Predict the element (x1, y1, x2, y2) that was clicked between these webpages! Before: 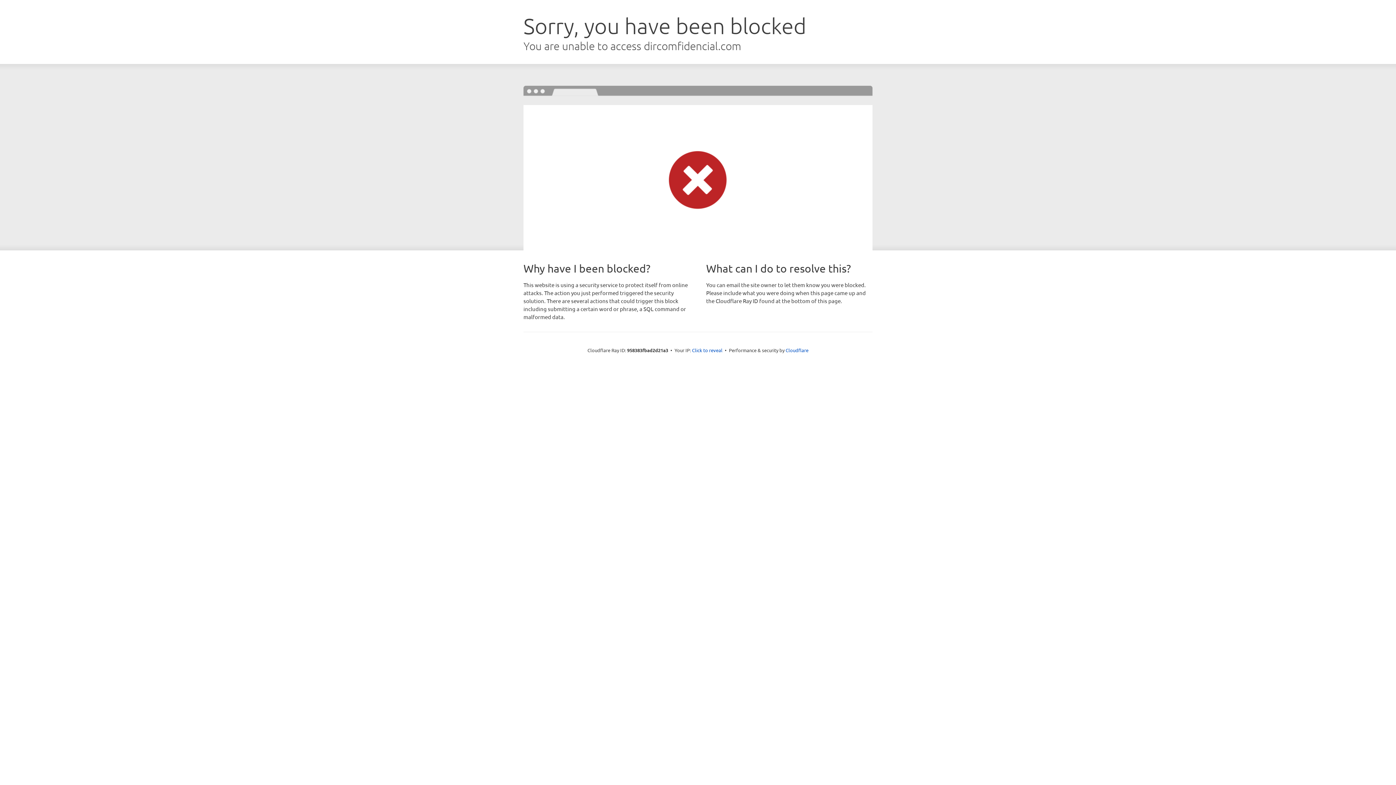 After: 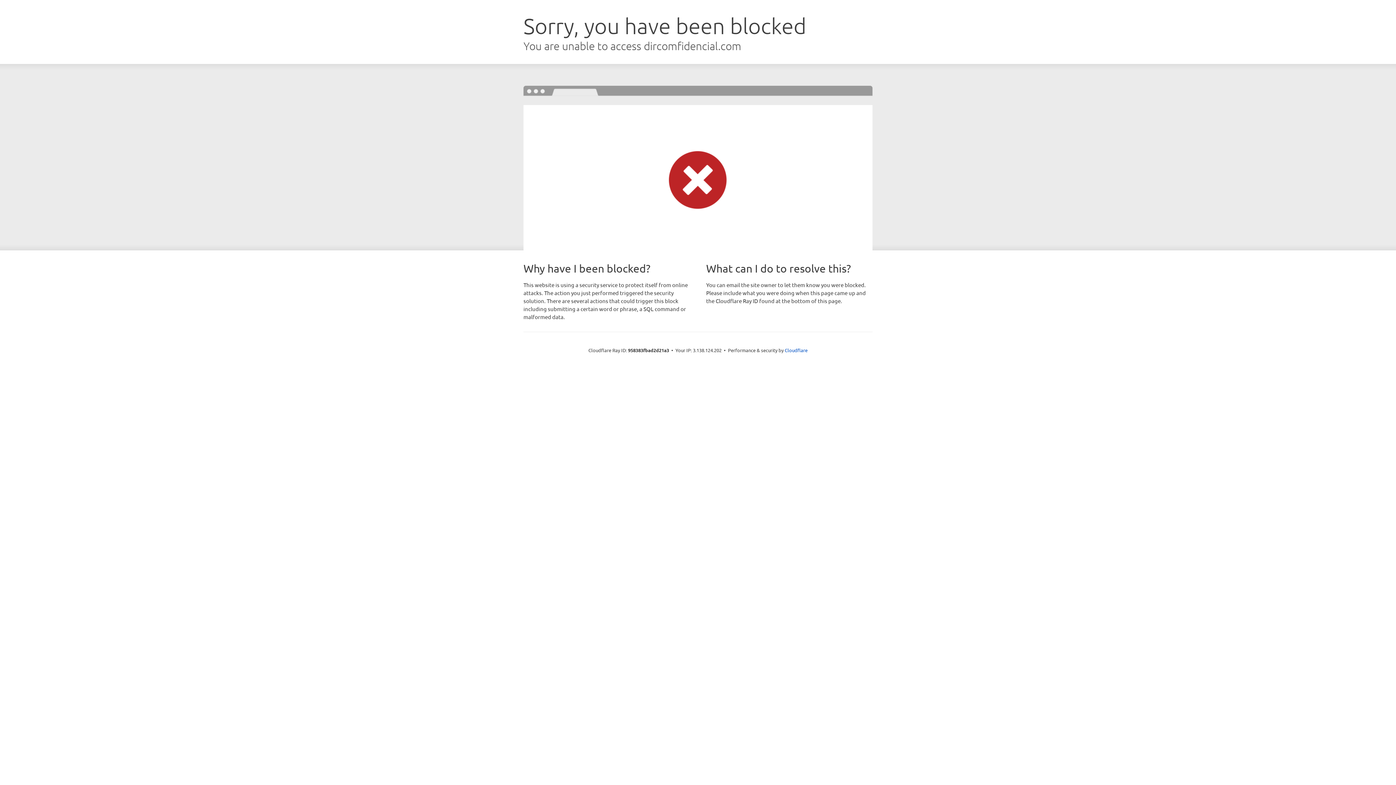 Action: label: Click to reveal bbox: (692, 346, 722, 353)